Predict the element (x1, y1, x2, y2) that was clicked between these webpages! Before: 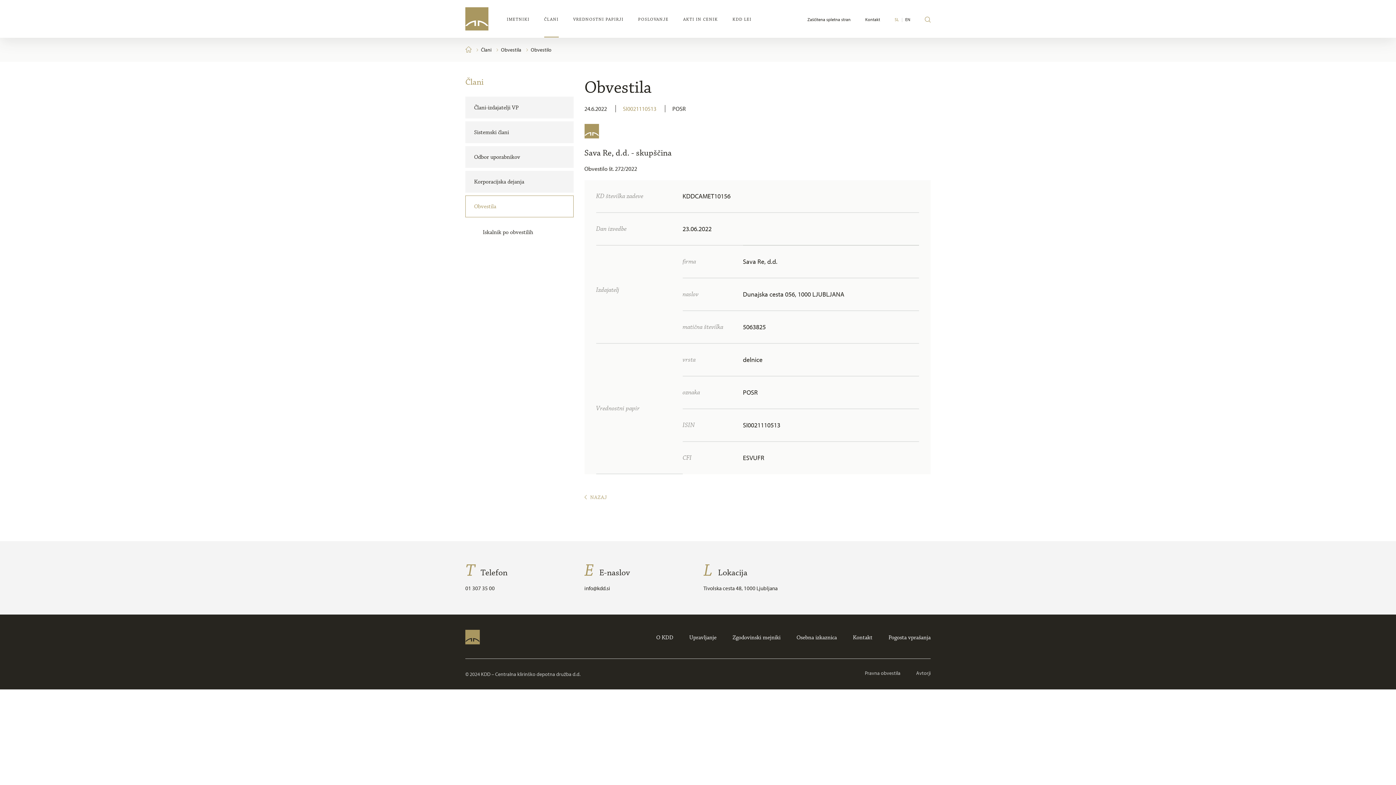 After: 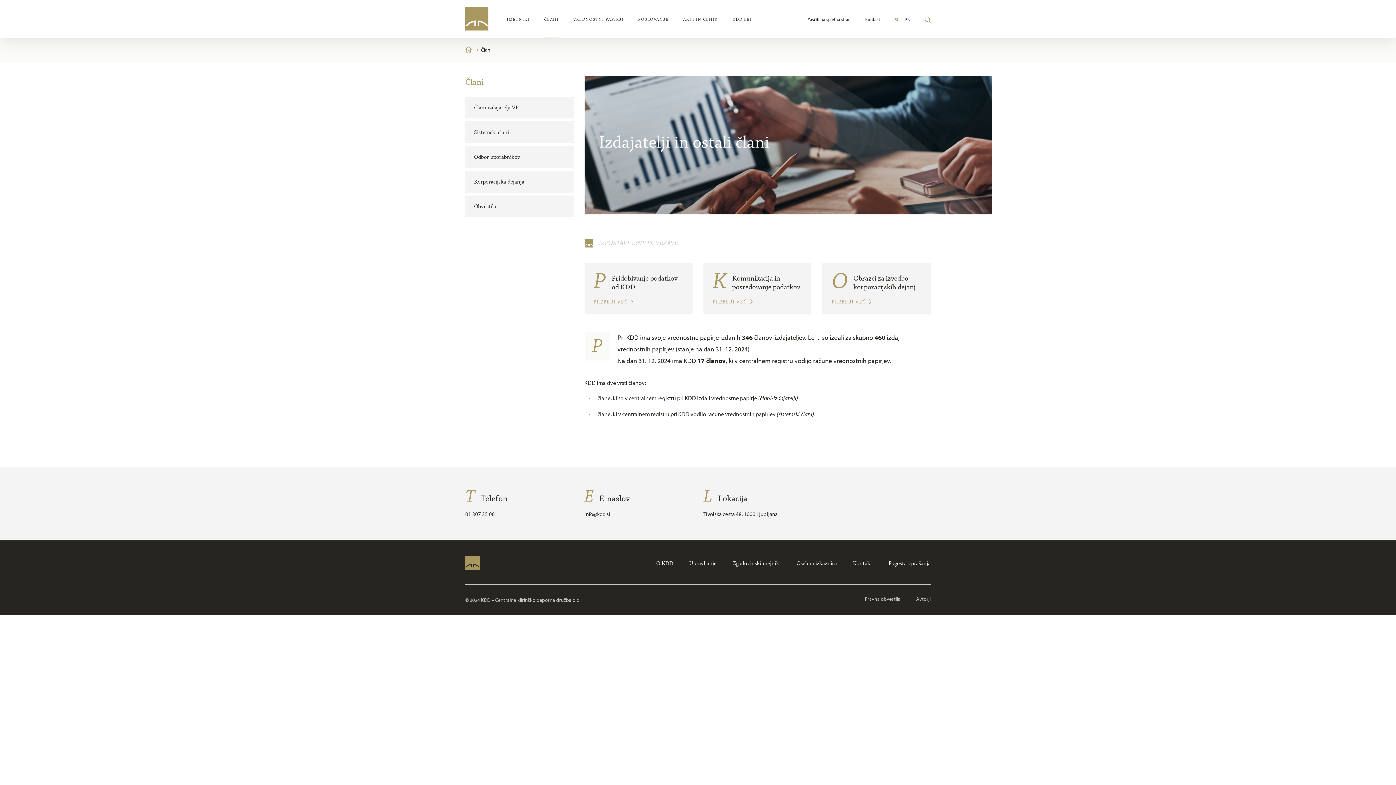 Action: bbox: (465, 76, 483, 87) label: Člani